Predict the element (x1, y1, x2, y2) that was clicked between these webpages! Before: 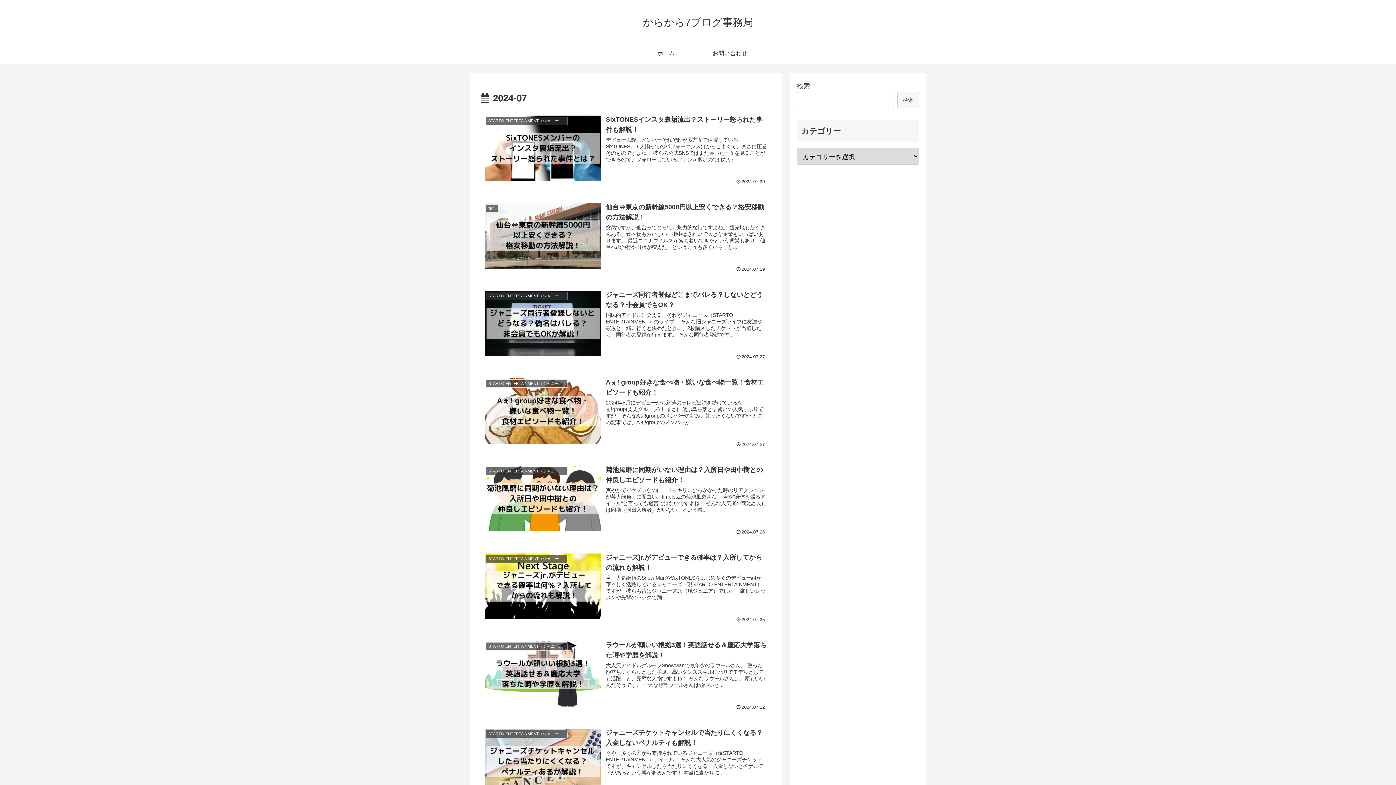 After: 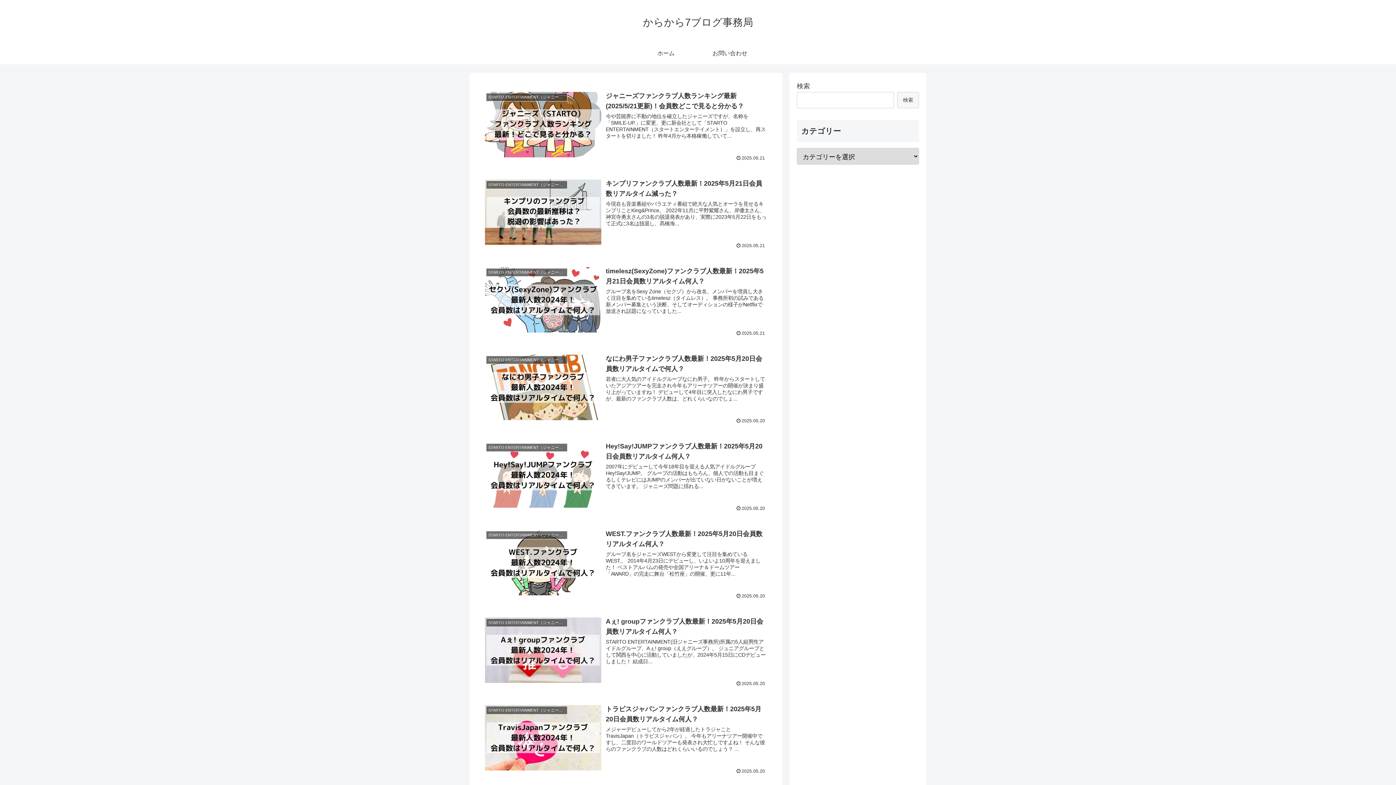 Action: label: からから7ブログ事務局 bbox: (636, 19, 759, 27)